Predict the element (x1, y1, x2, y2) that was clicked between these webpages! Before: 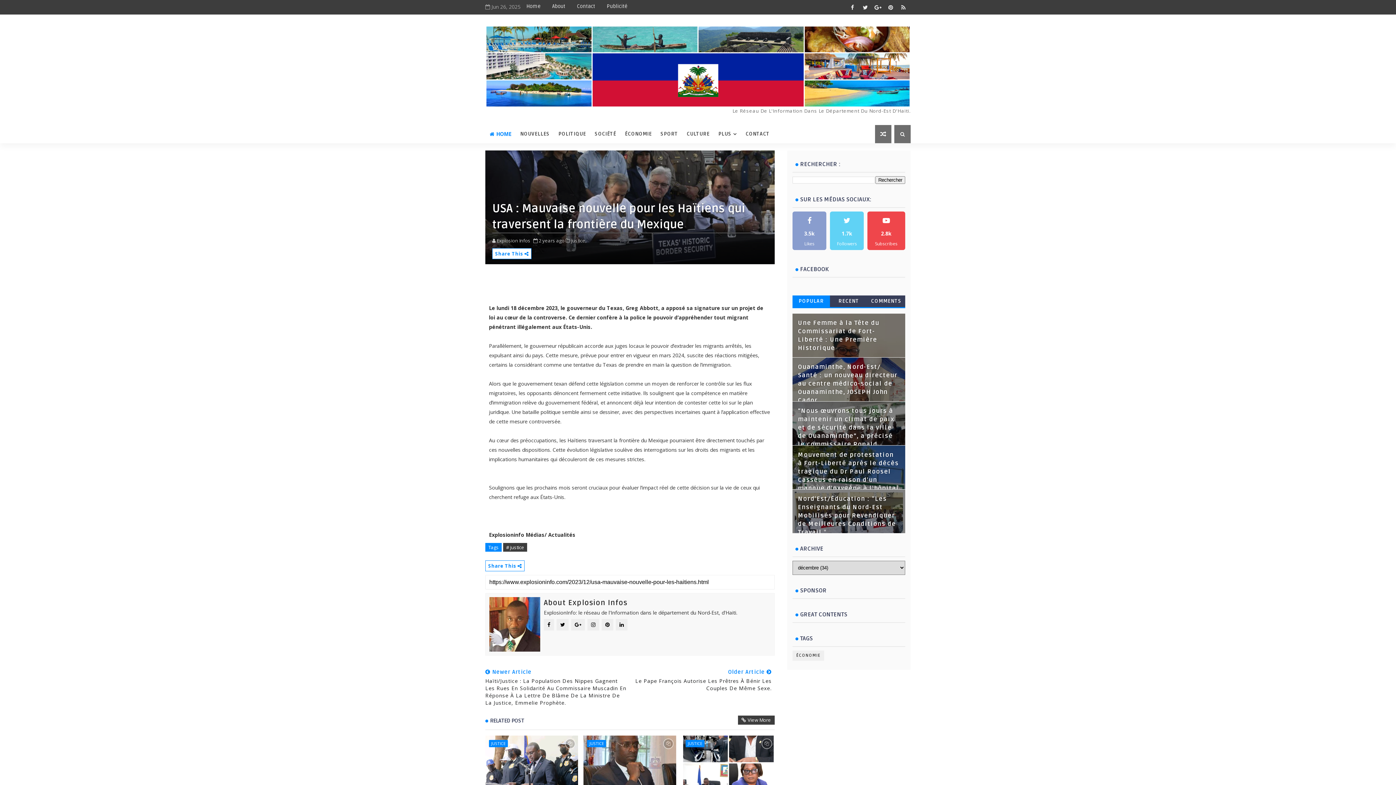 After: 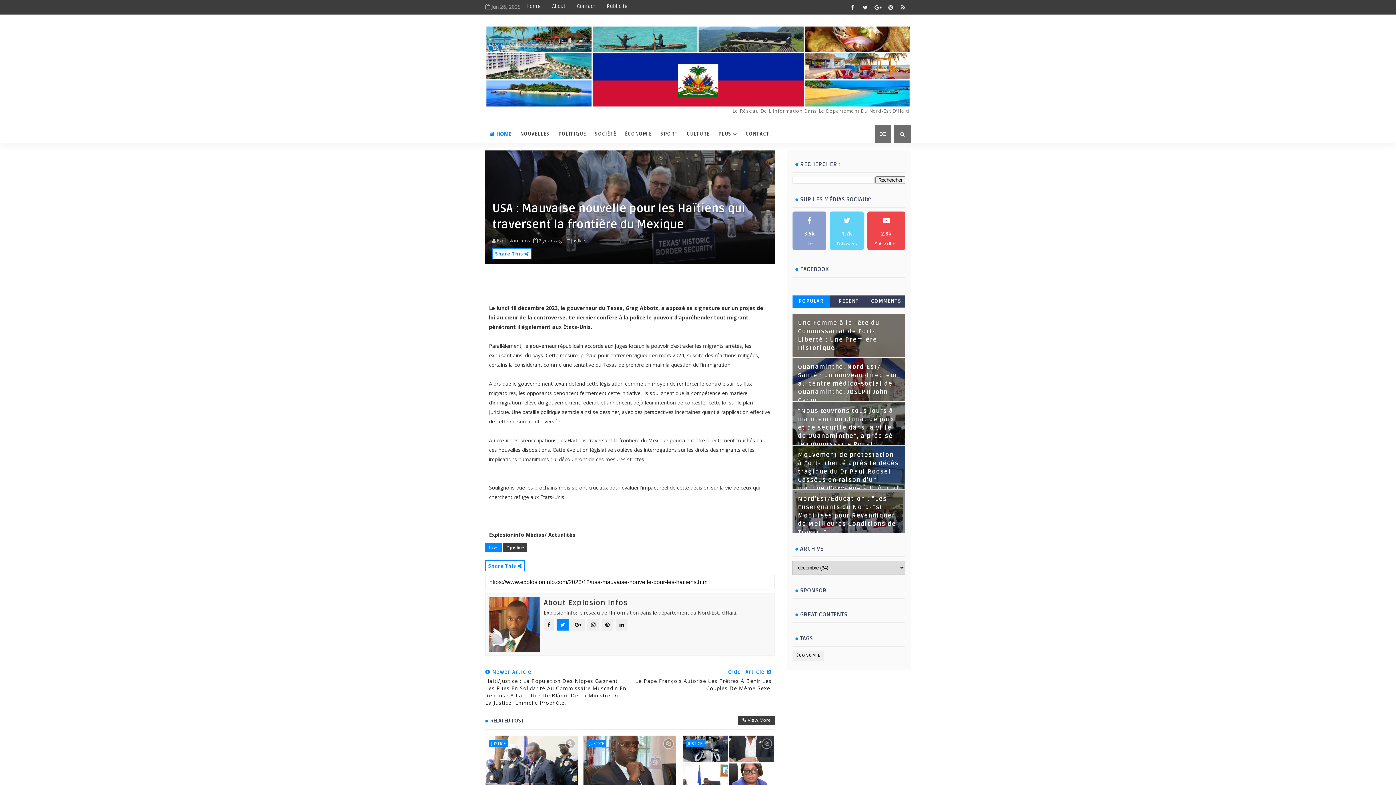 Action: bbox: (556, 619, 568, 631)